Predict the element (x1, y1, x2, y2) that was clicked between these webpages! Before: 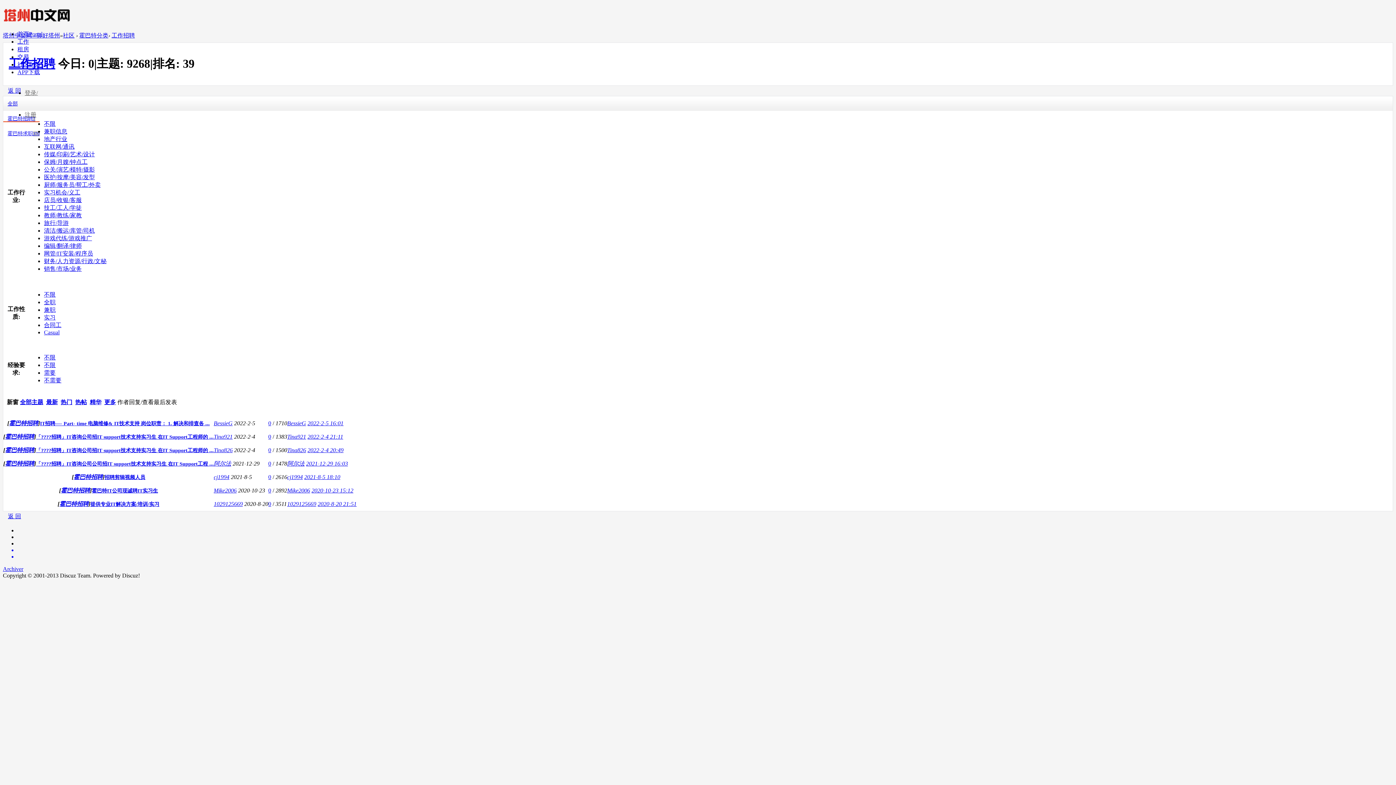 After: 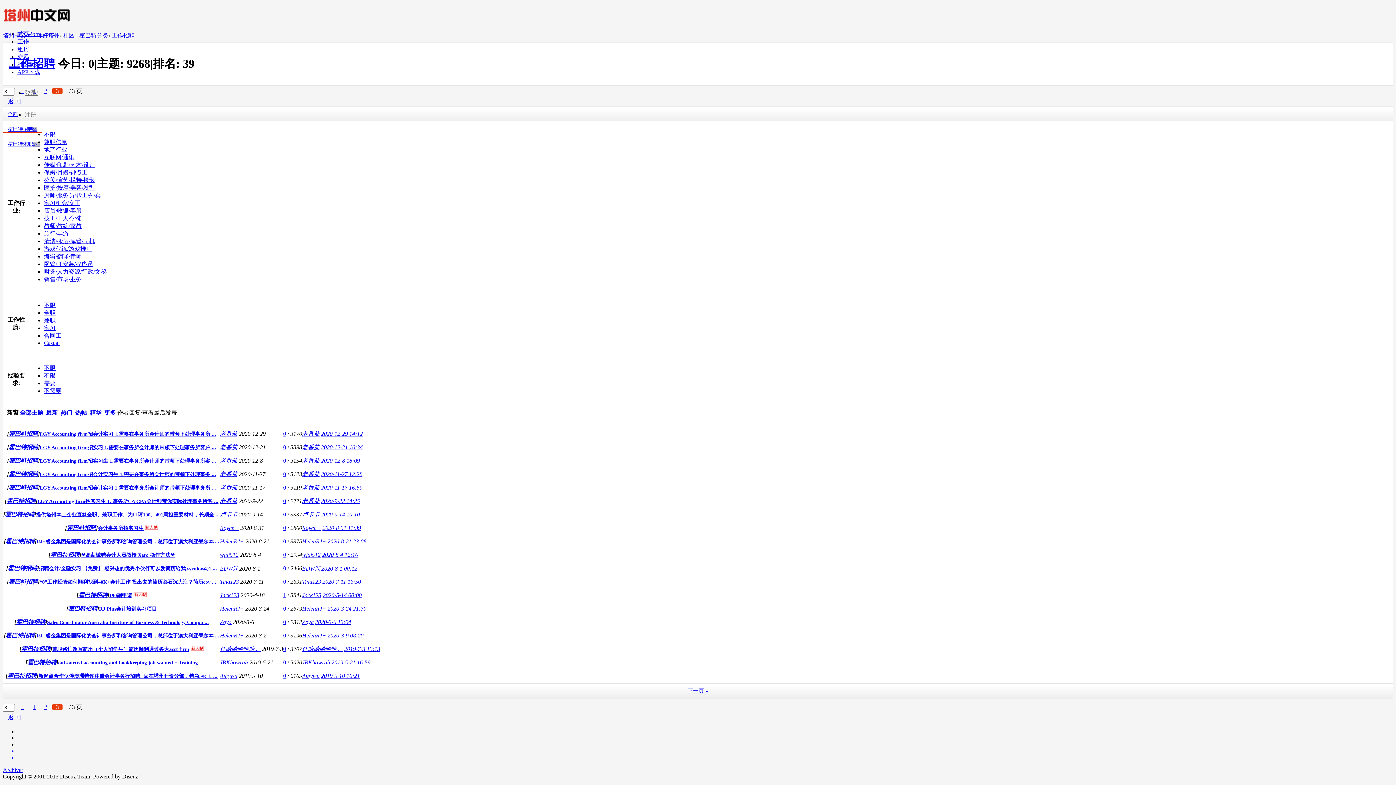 Action: bbox: (44, 258, 106, 264) label: 财务/人力资源/行政/文秘